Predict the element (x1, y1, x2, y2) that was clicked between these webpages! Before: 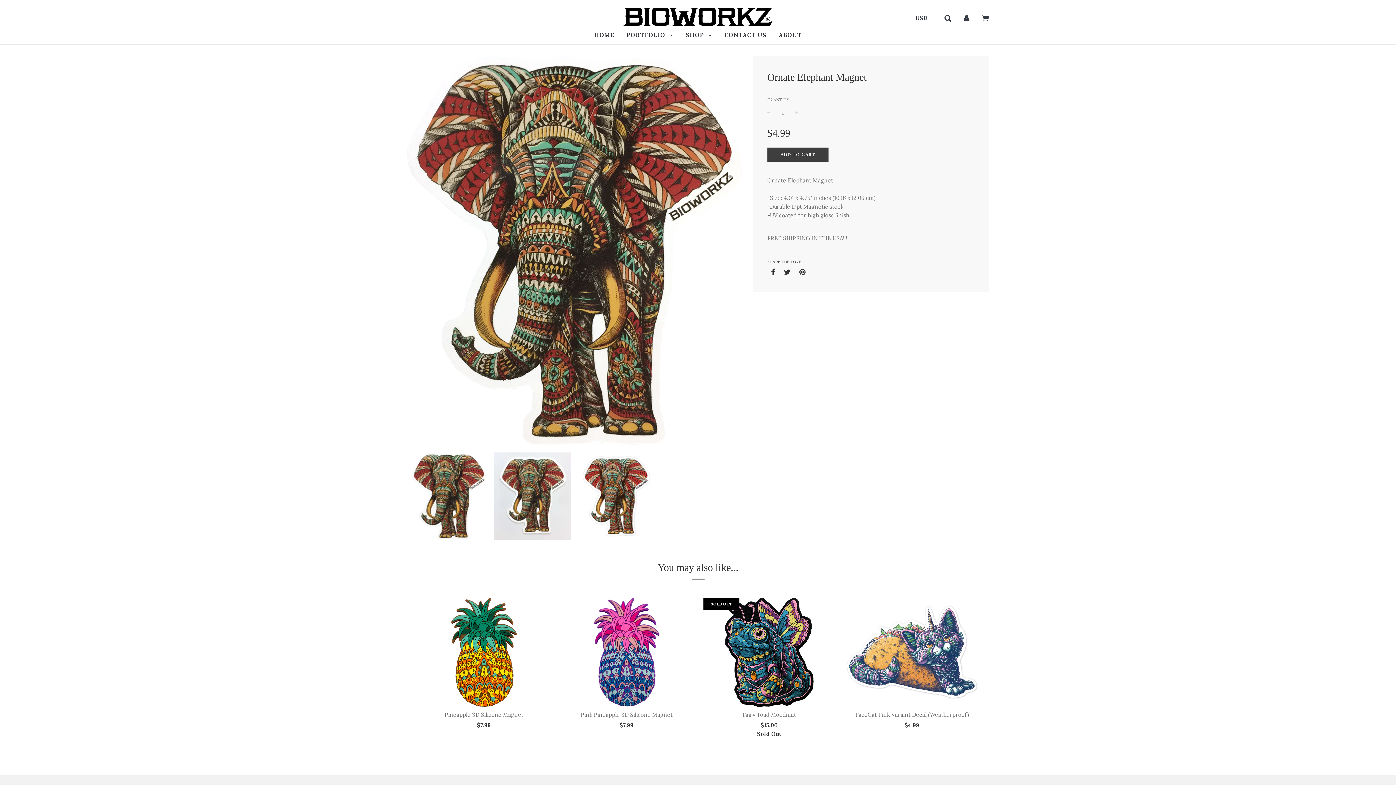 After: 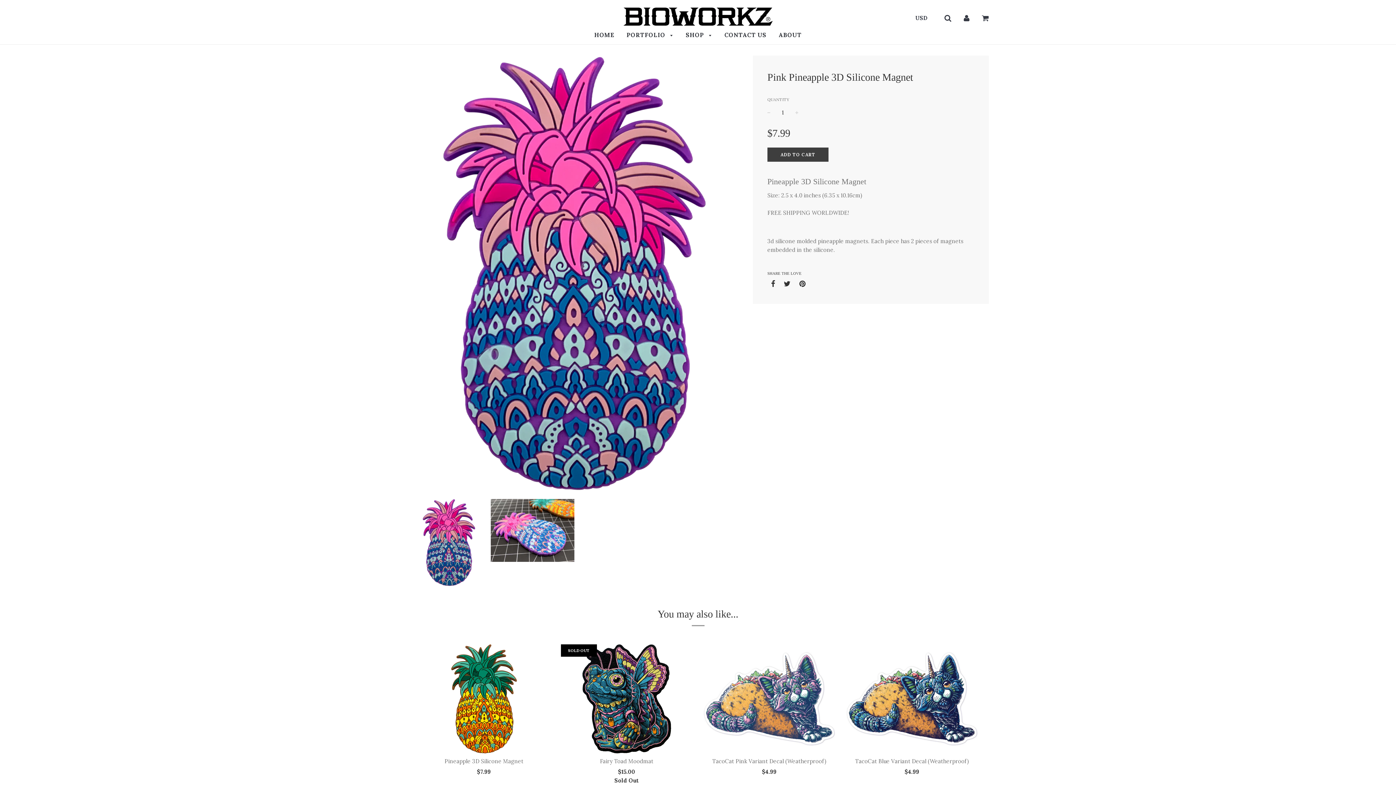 Action: bbox: (560, 598, 692, 707)